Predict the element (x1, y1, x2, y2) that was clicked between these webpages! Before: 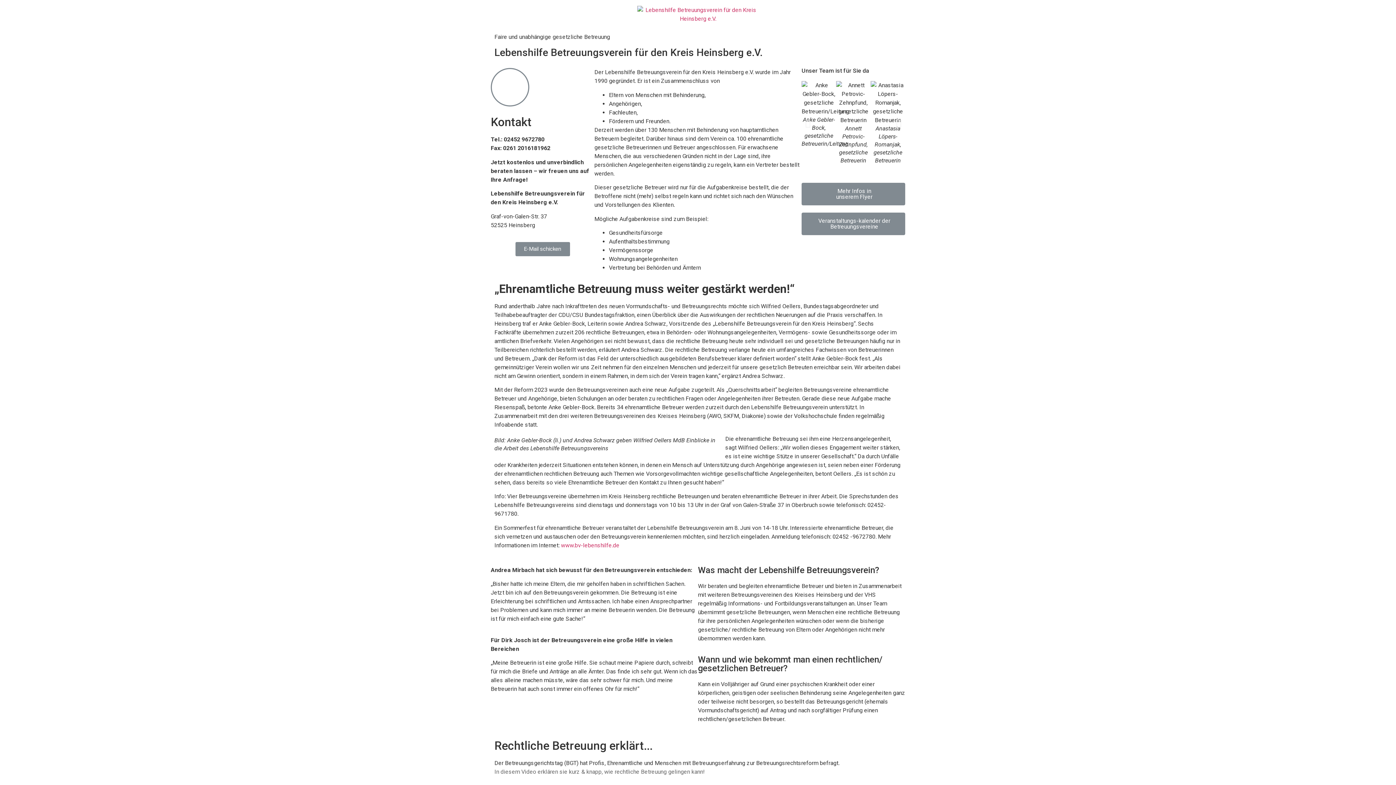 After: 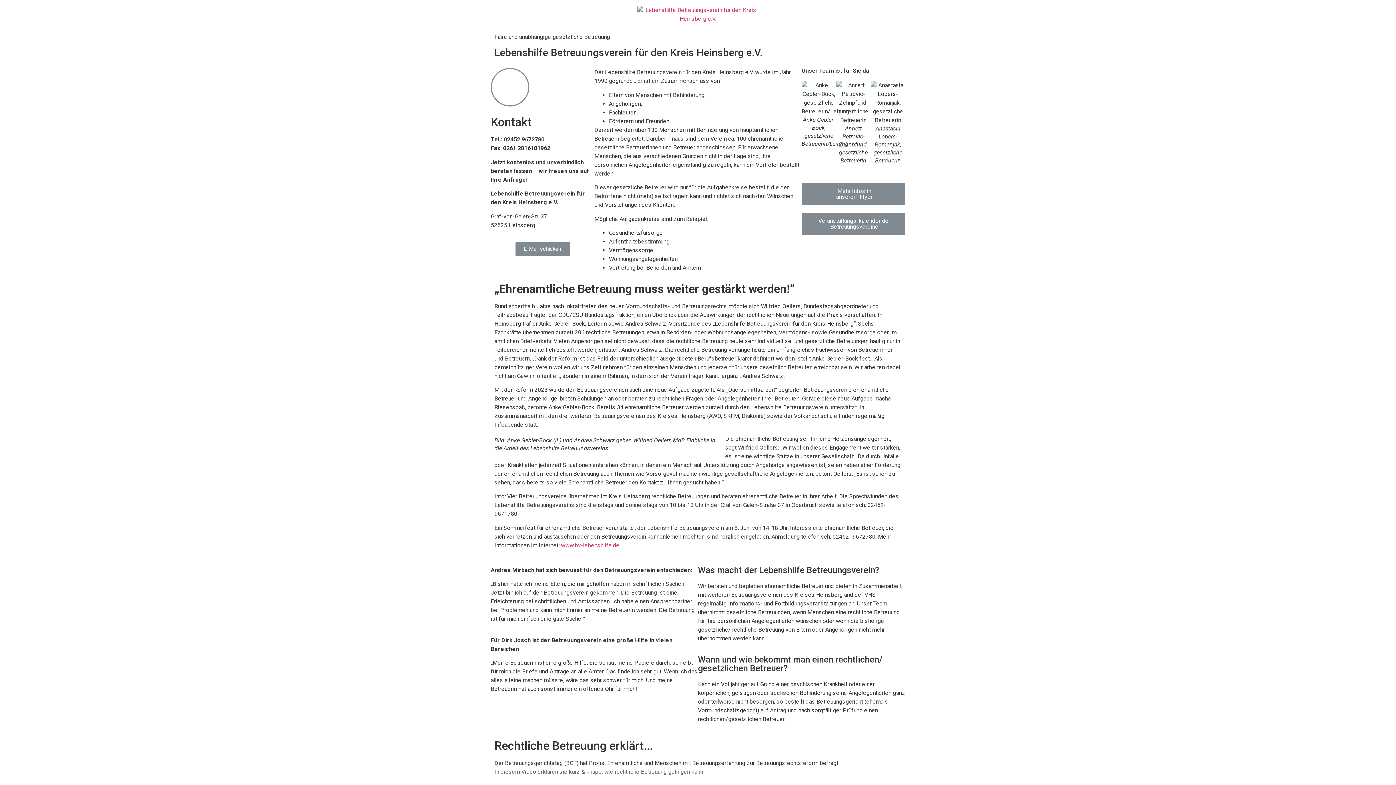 Action: bbox: (515, 242, 570, 256) label: E-Mail schicken